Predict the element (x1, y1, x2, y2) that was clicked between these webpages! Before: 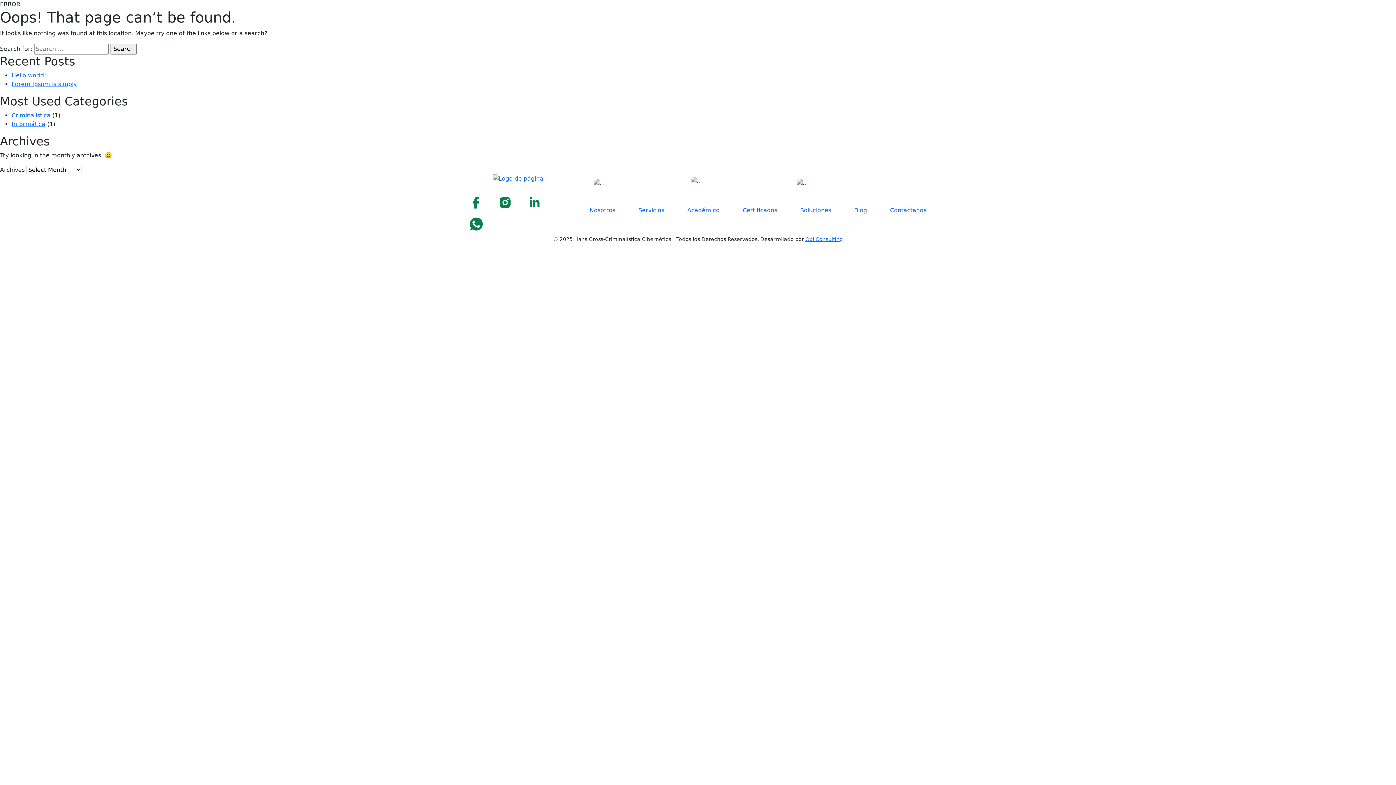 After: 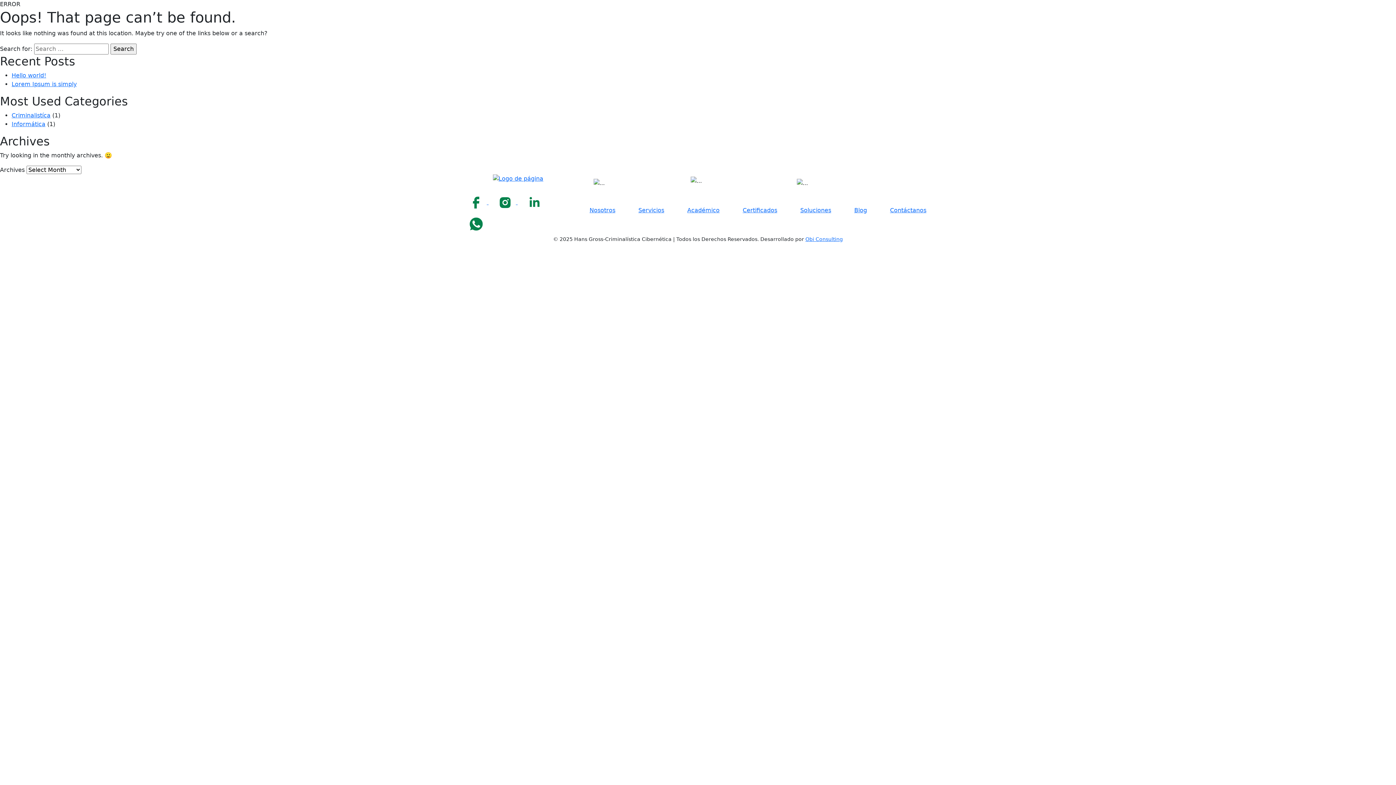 Action: bbox: (523, 198, 545, 205) label:  